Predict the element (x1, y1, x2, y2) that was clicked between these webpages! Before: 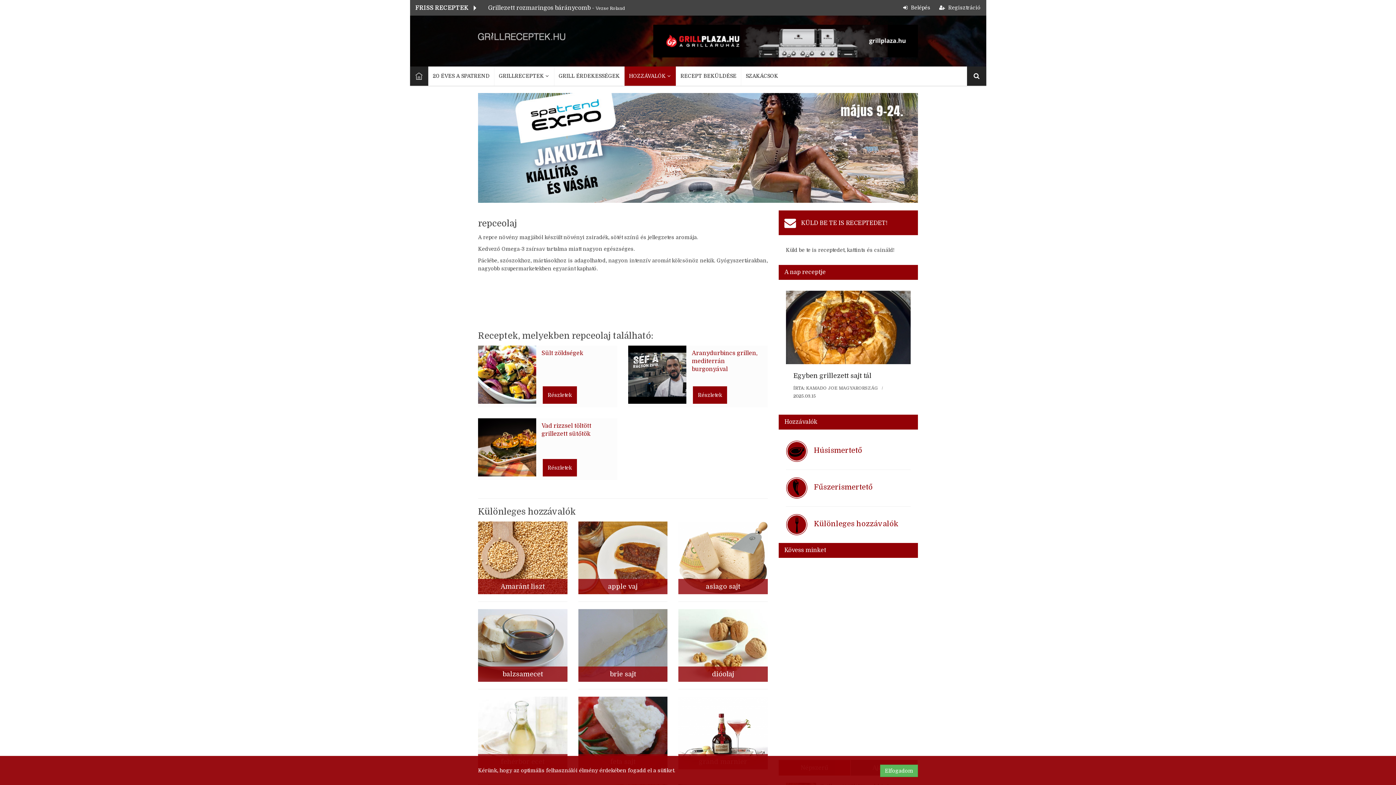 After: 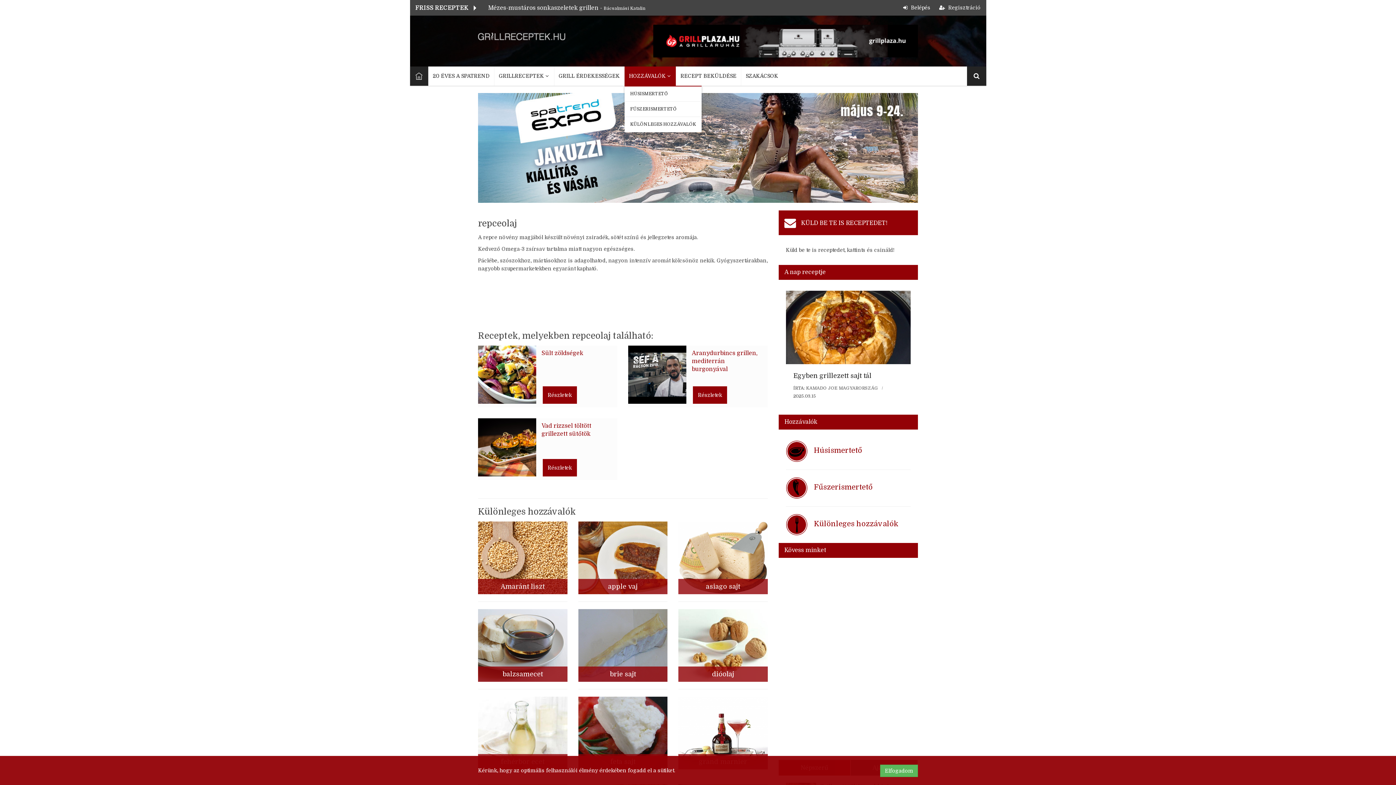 Action: bbox: (624, 66, 675, 85) label: HOZZÁVALÓK